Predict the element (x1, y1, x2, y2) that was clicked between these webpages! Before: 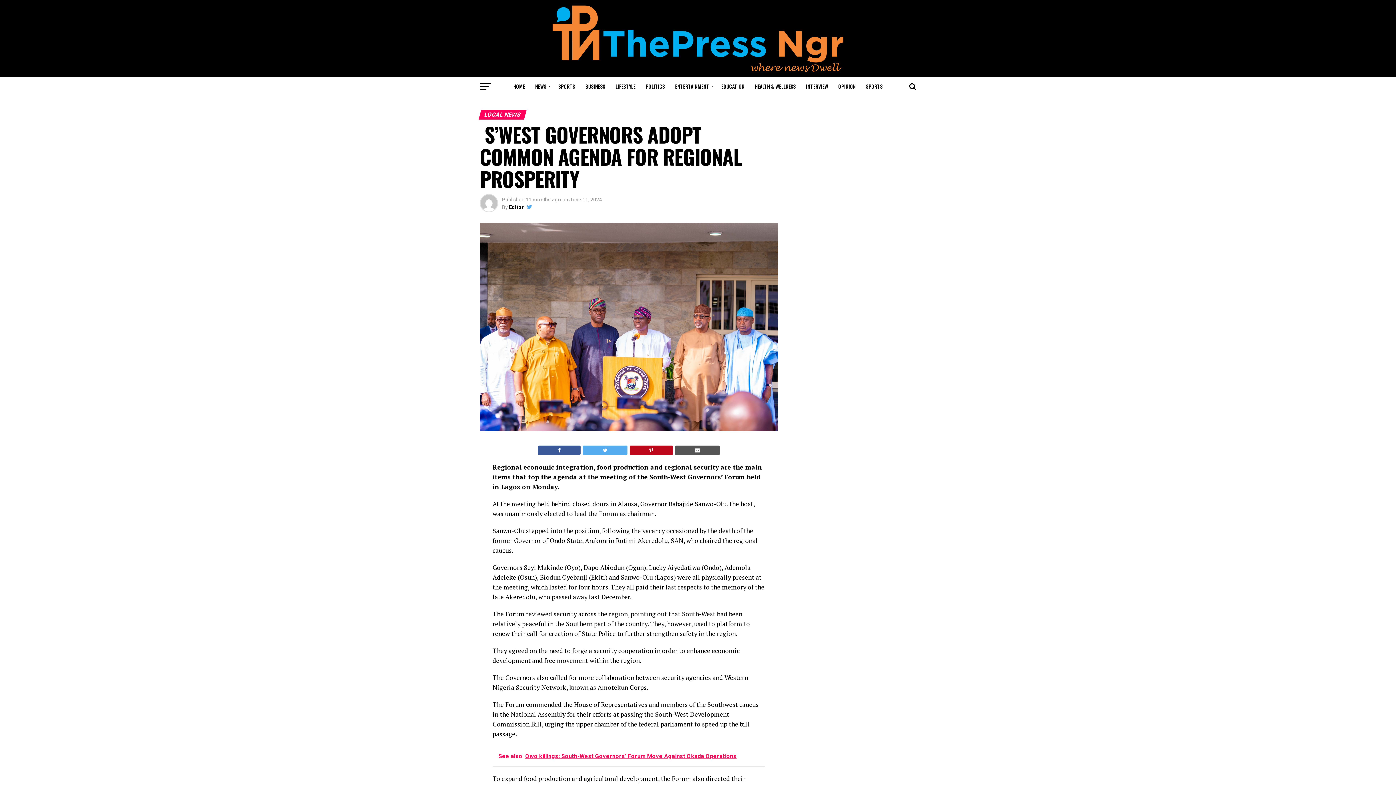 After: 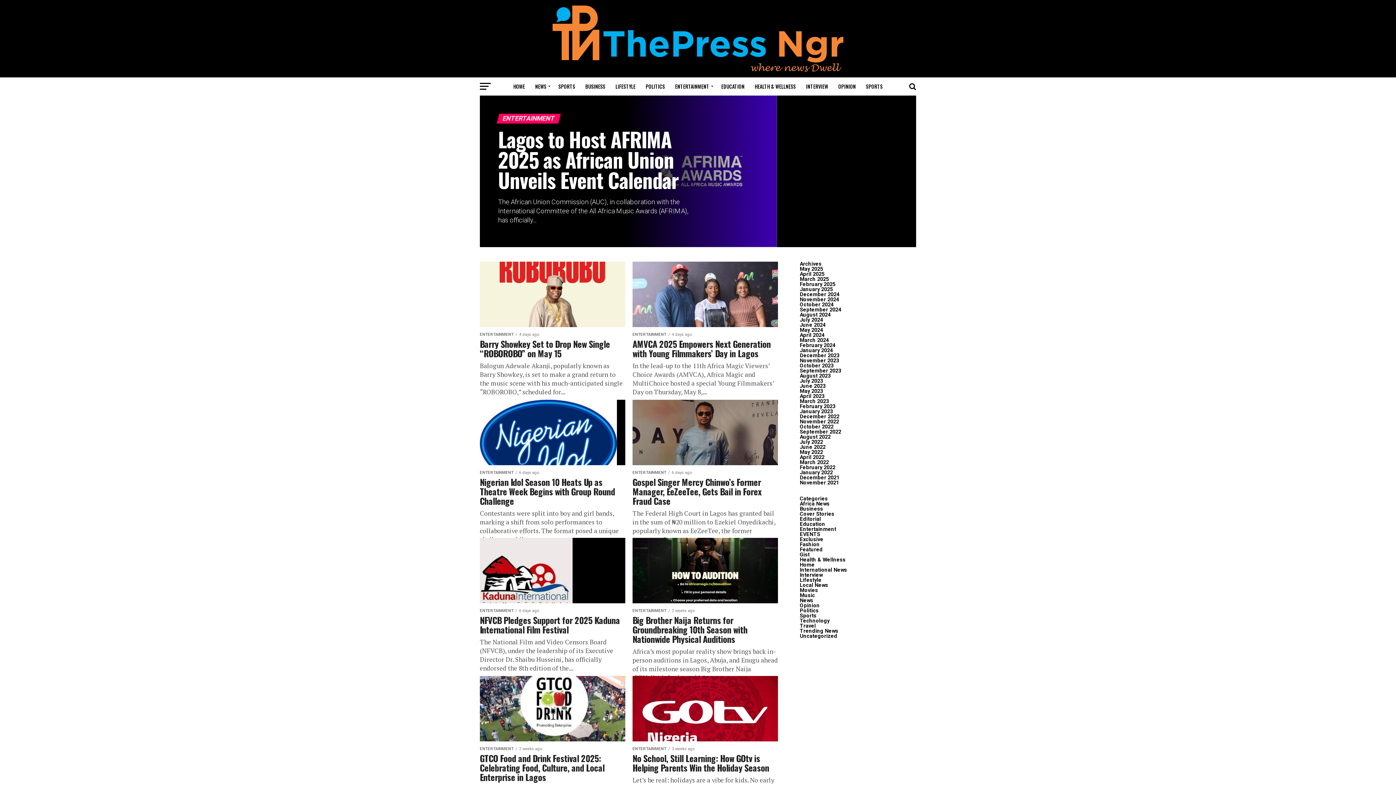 Action: label: ENTERTAINMENT bbox: (670, 77, 715, 95)